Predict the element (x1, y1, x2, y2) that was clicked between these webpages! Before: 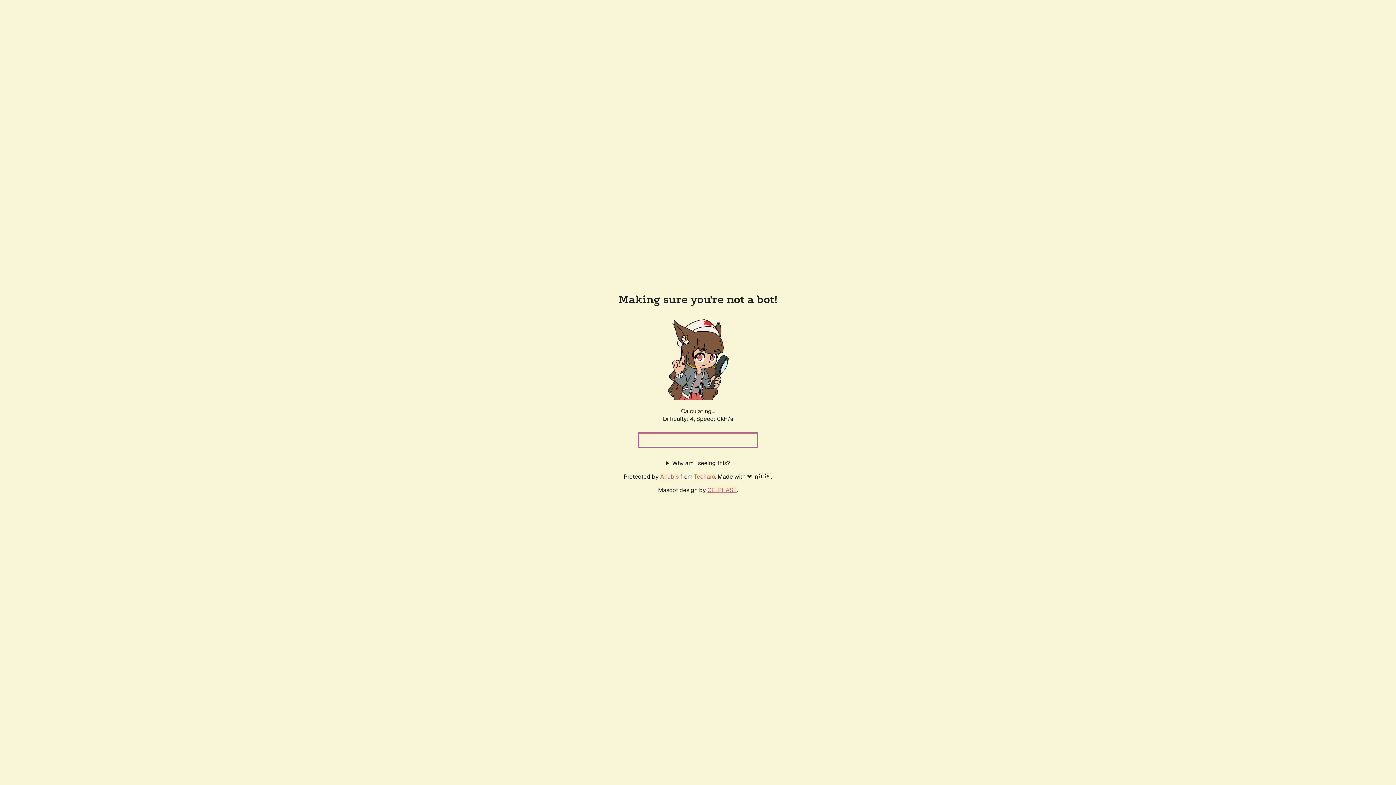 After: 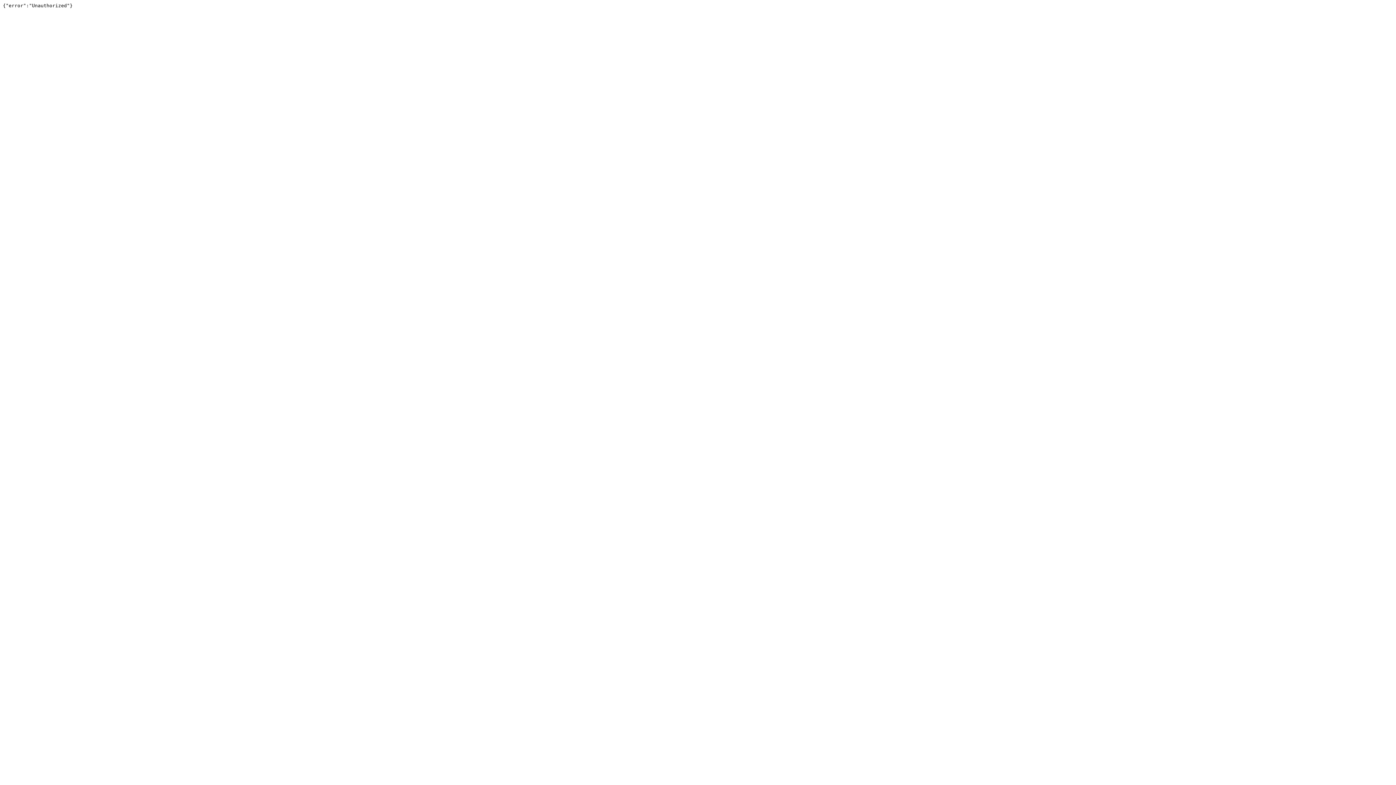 Action: label: Techaro bbox: (694, 472, 715, 480)